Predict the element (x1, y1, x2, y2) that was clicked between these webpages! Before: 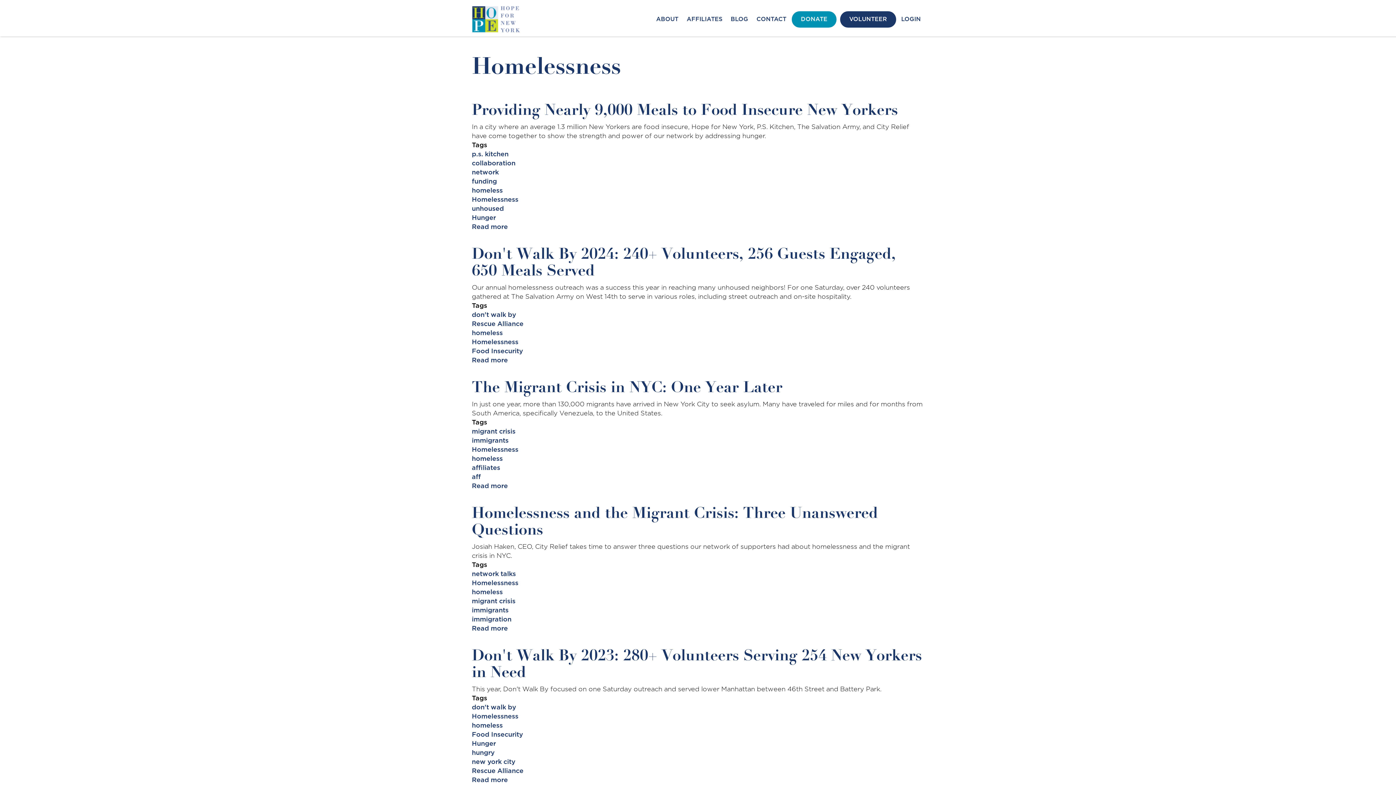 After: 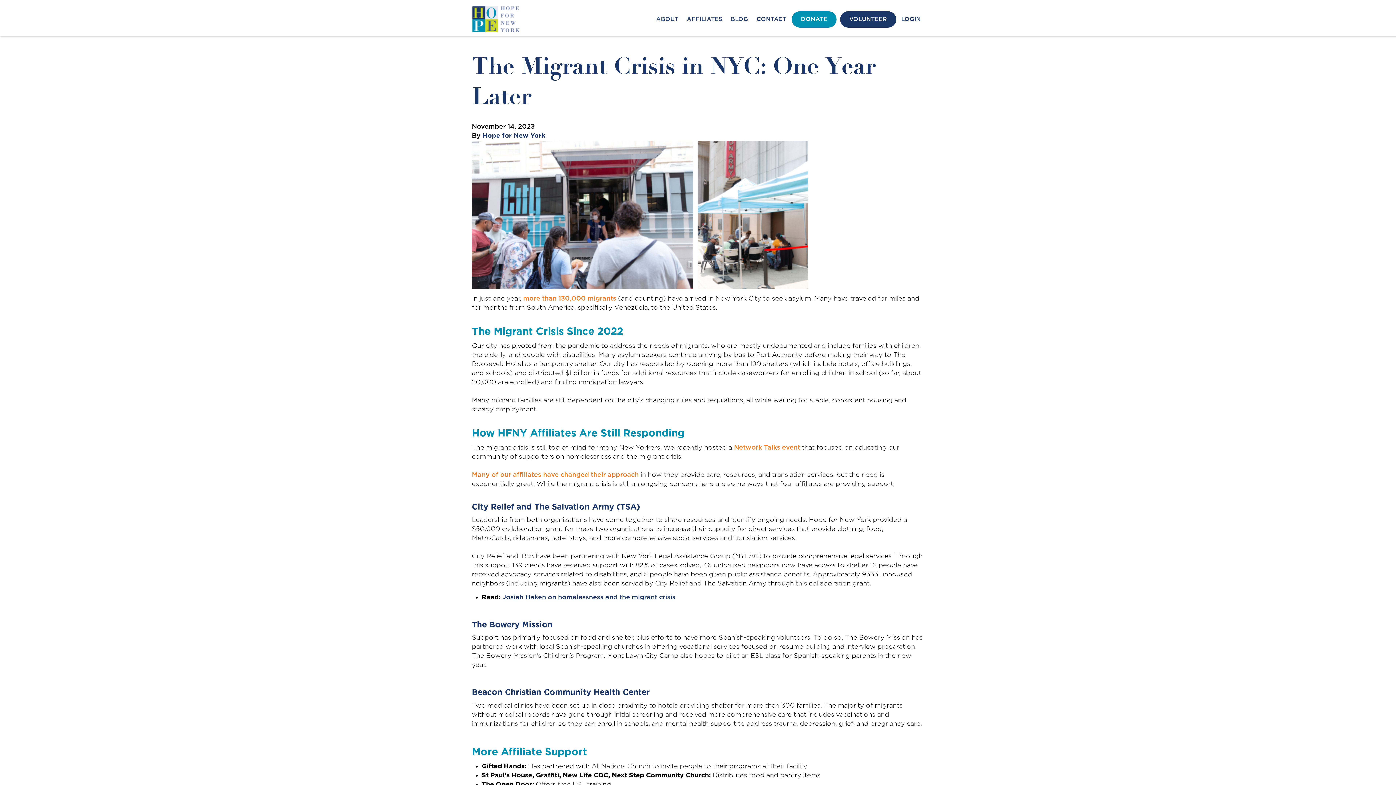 Action: label: The Migrant Crisis in NYC: One Year Later bbox: (472, 377, 782, 396)